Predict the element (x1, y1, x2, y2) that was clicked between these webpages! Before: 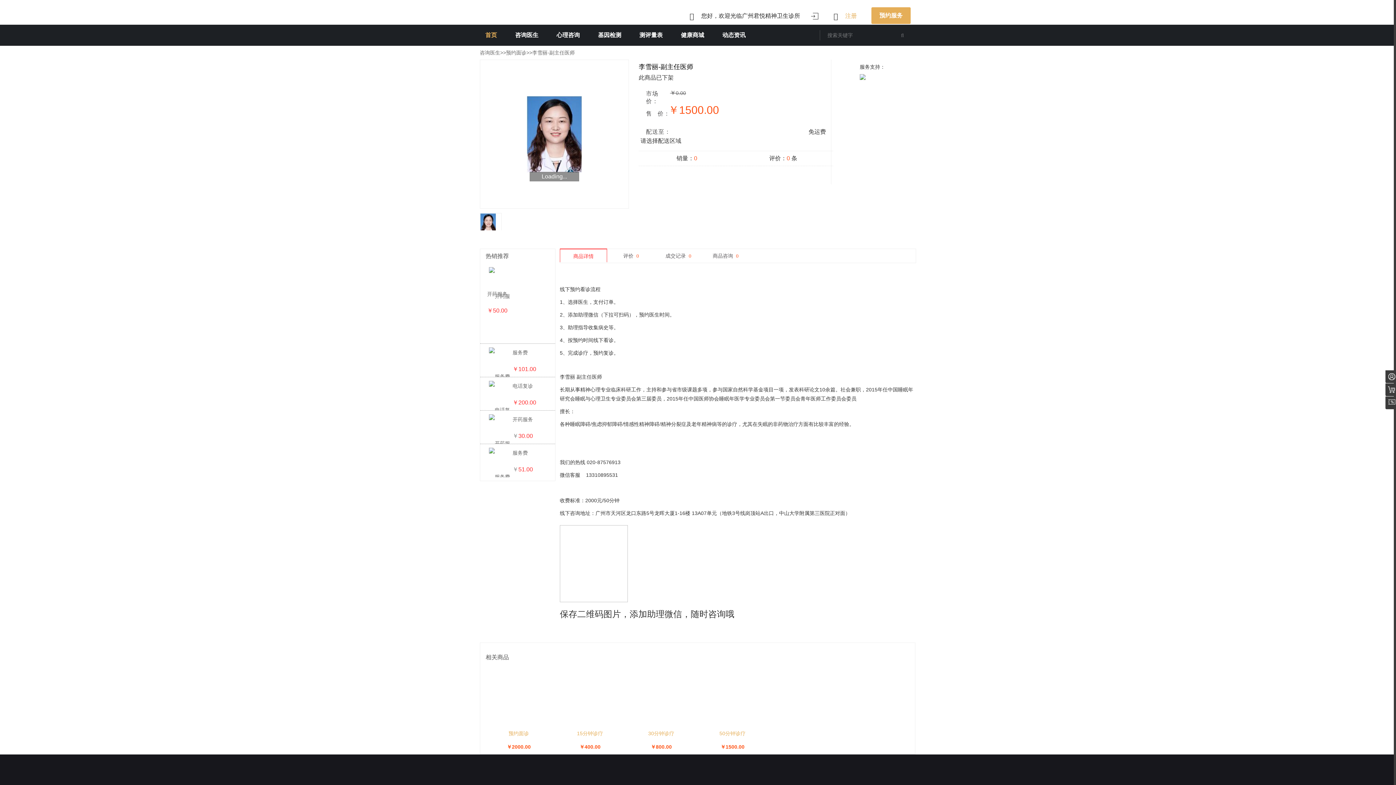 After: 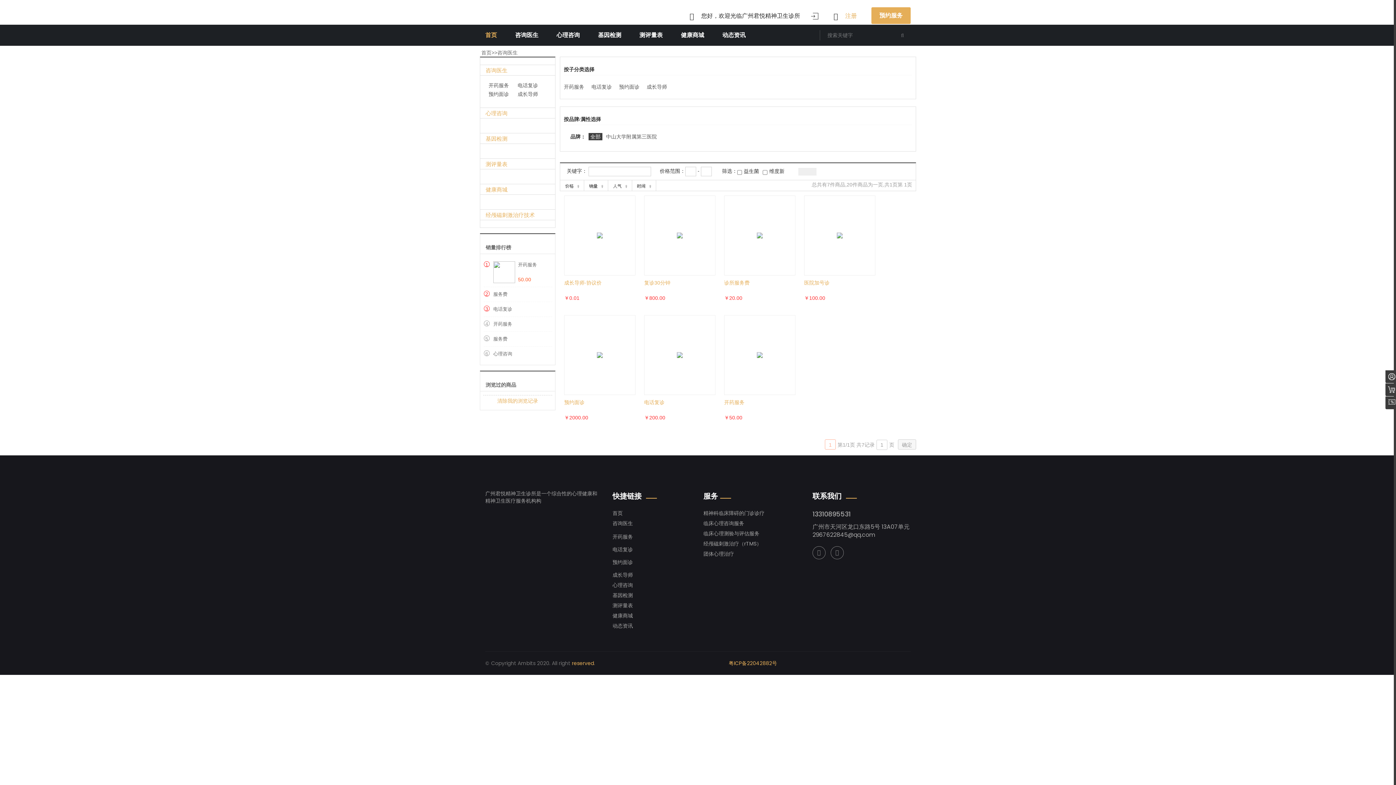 Action: bbox: (515, 24, 538, 45) label: 咨询医生